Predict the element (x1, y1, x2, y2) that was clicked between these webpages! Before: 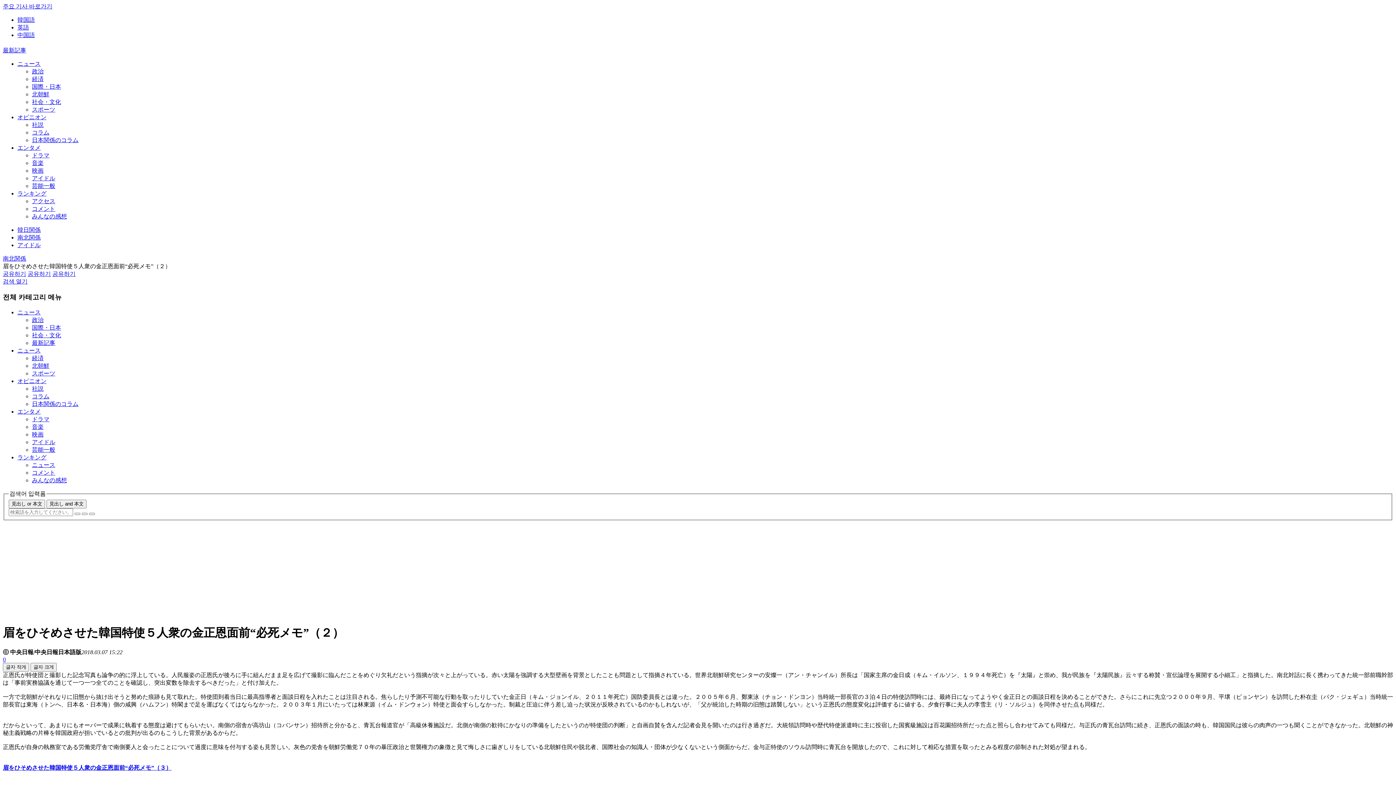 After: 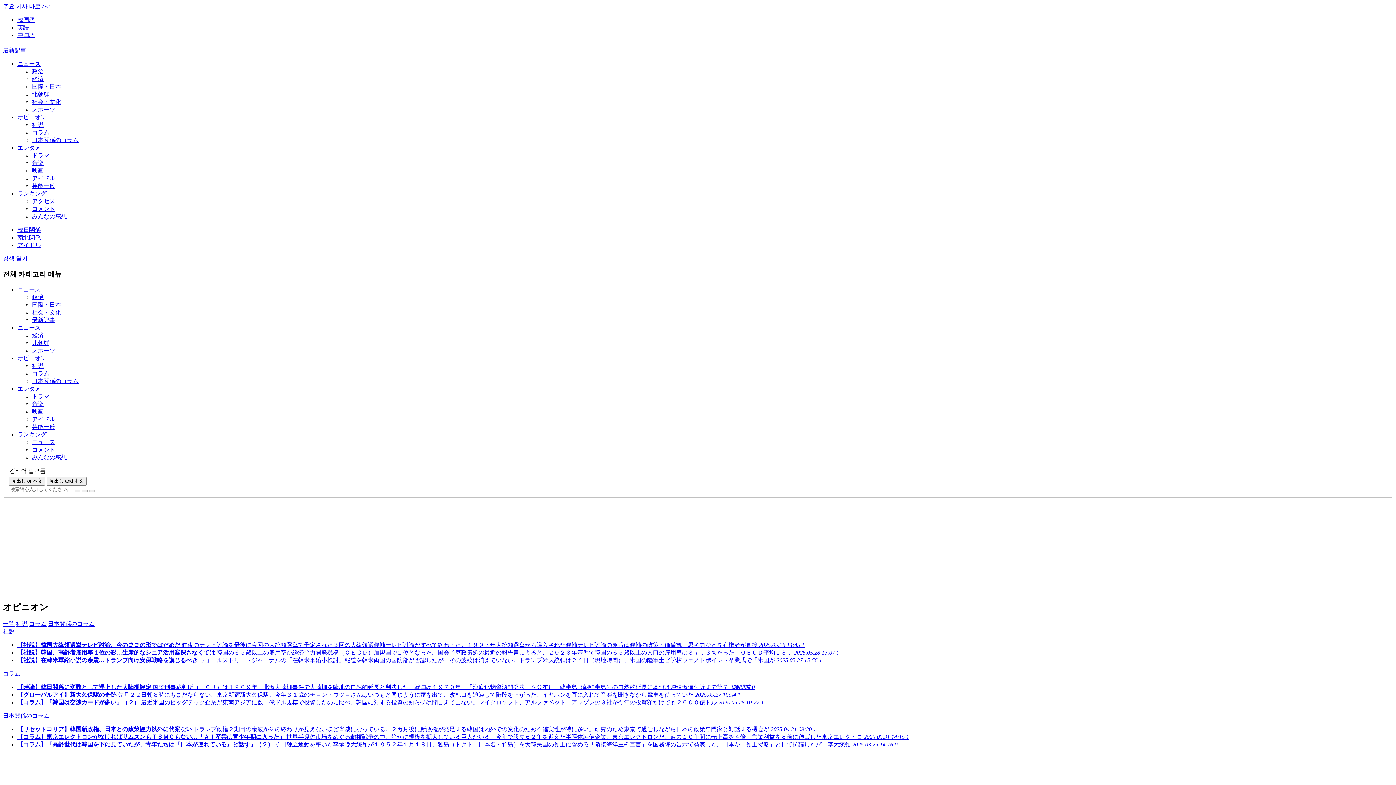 Action: label: オピニオン bbox: (17, 378, 46, 384)